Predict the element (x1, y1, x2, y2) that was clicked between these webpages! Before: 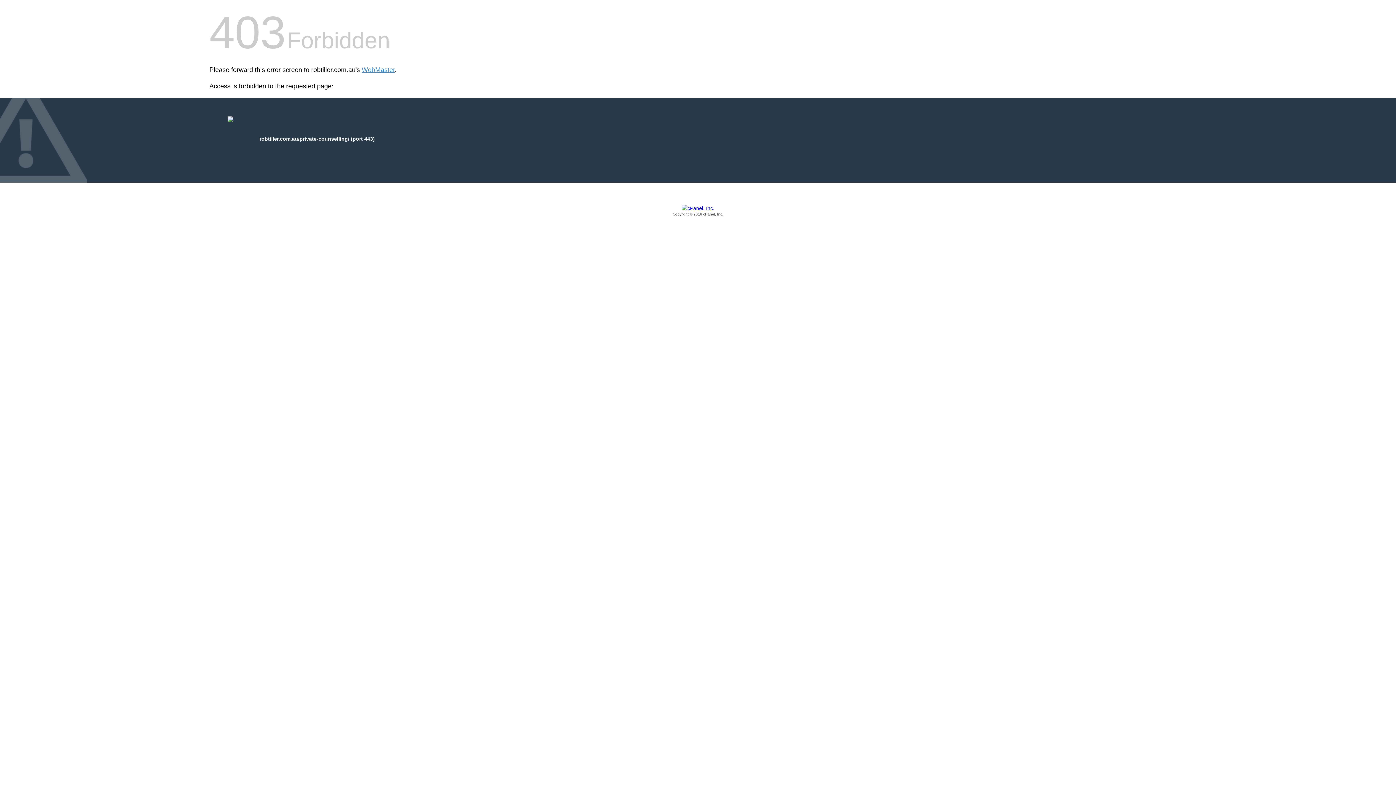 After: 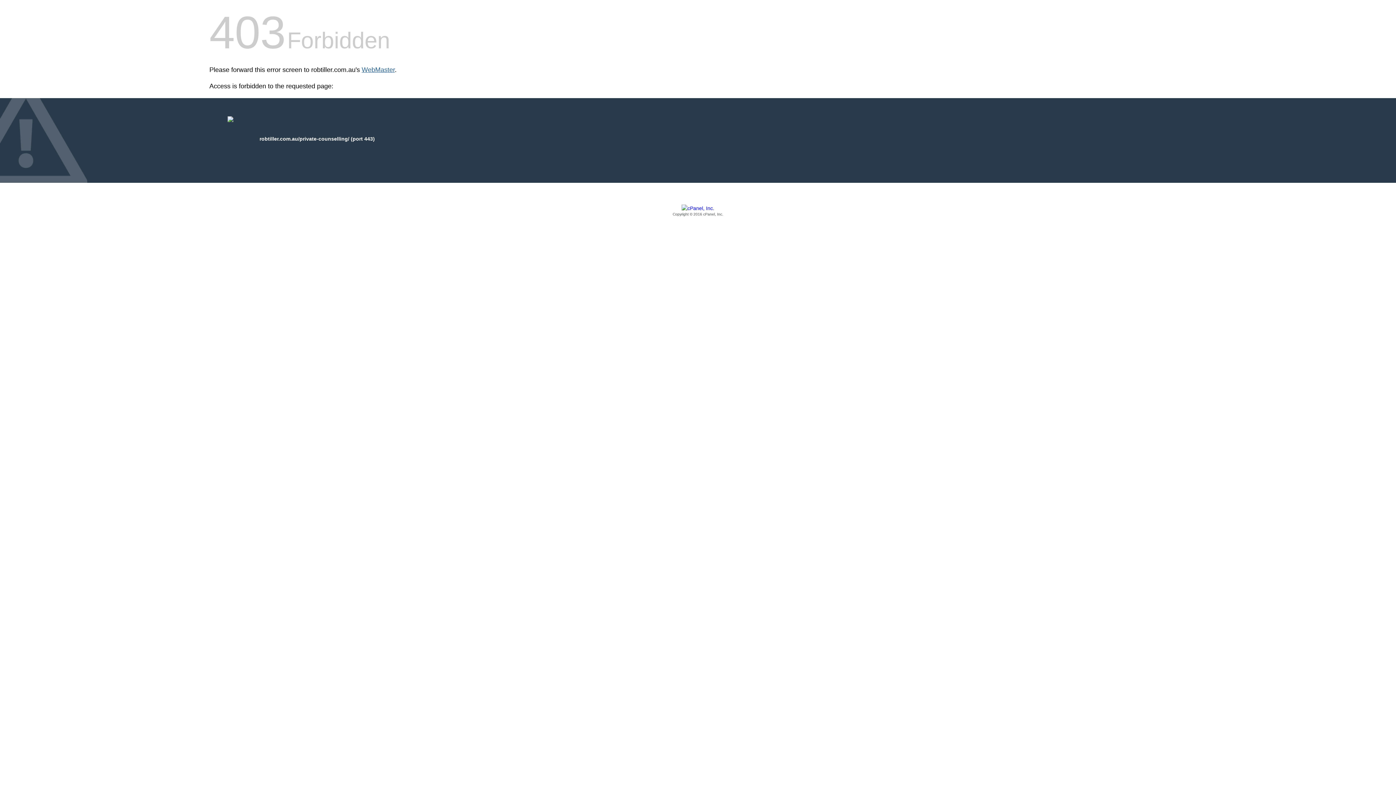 Action: label: WebMaster bbox: (361, 66, 394, 73)